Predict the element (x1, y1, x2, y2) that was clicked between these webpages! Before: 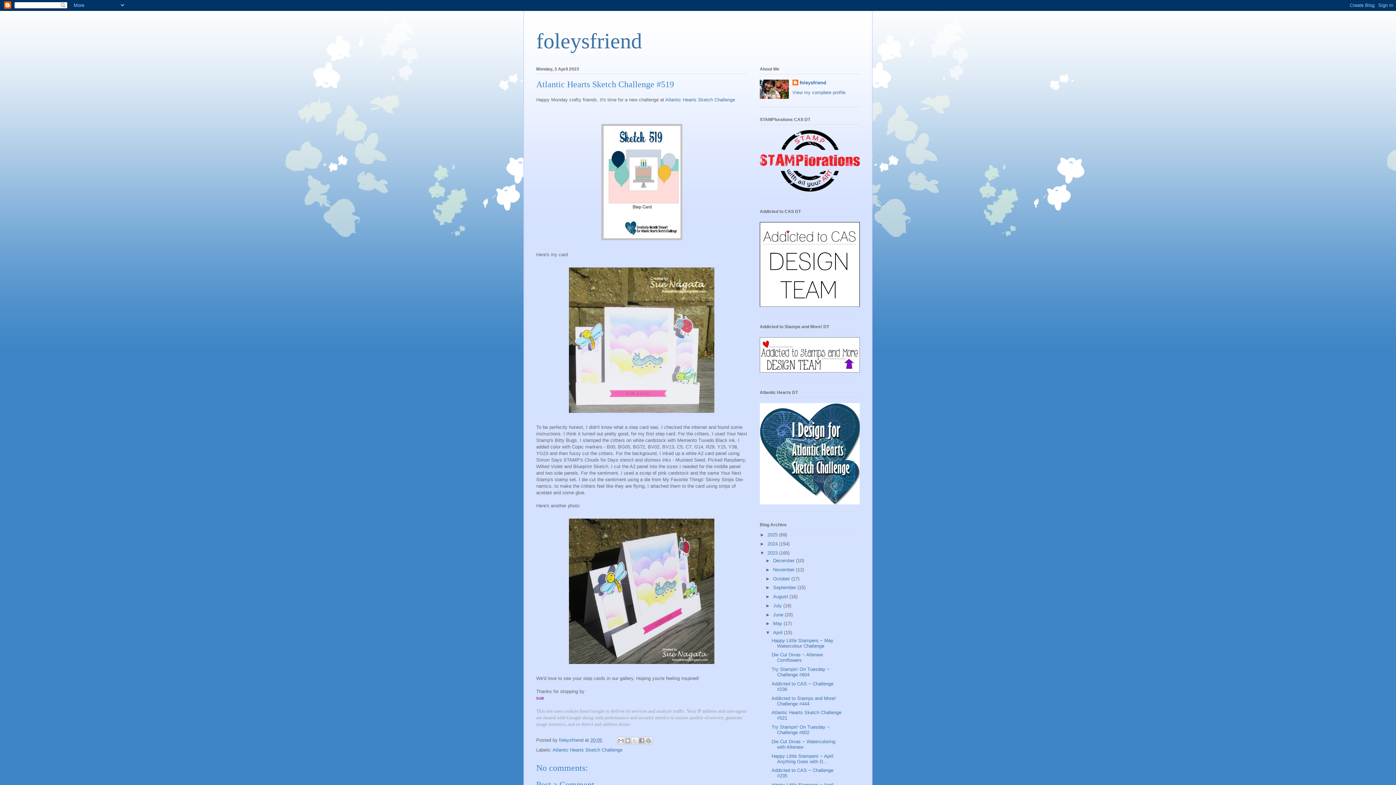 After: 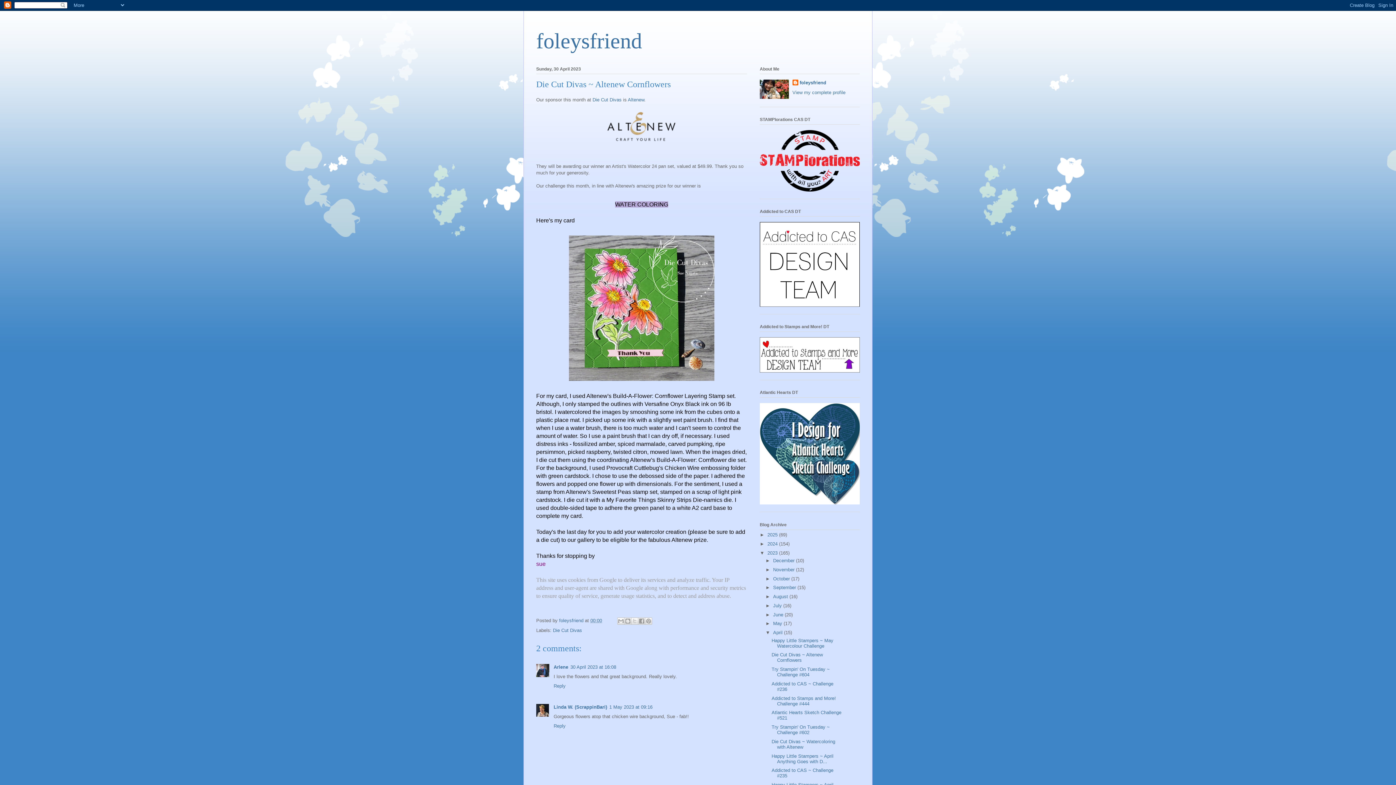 Action: label: Die Cut Divas ~ Altenew Cornflowers bbox: (771, 652, 823, 663)